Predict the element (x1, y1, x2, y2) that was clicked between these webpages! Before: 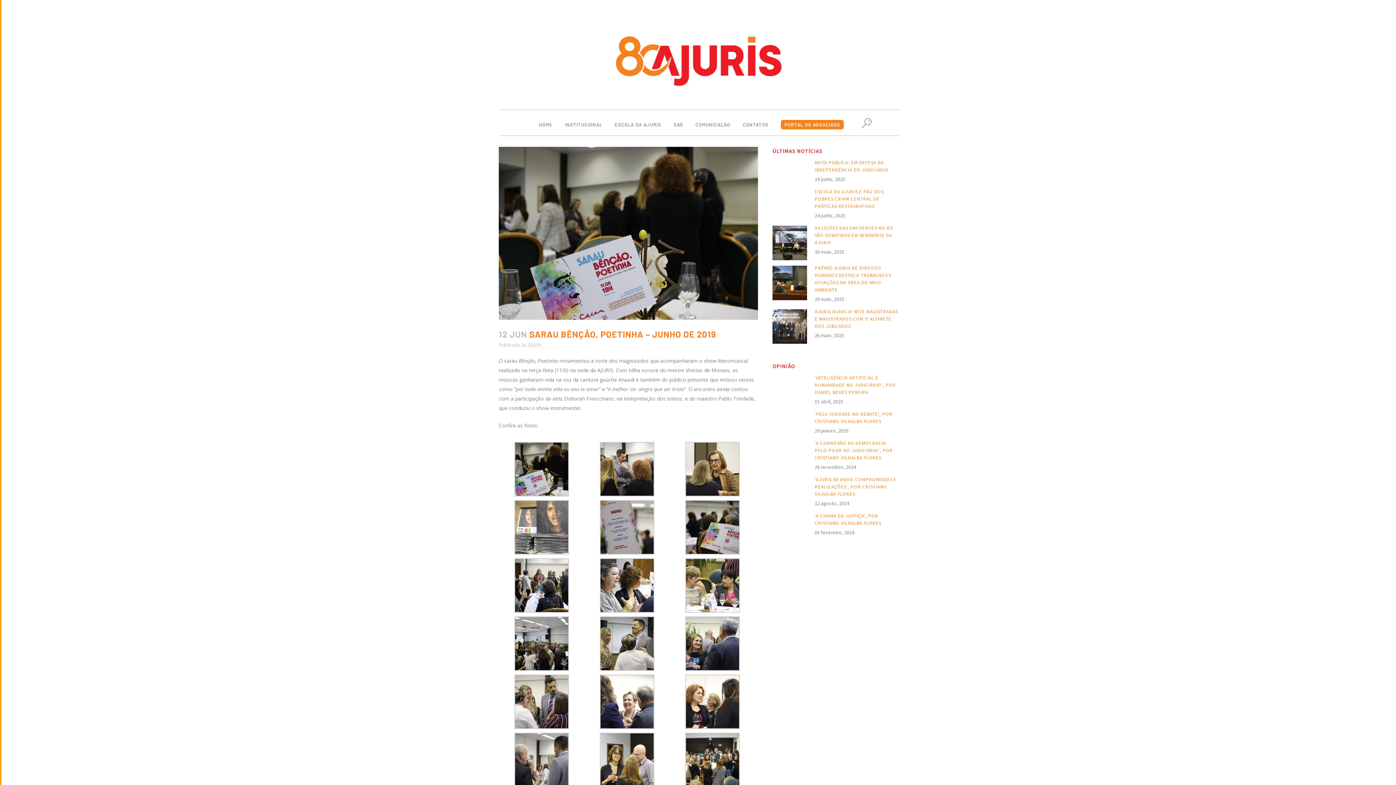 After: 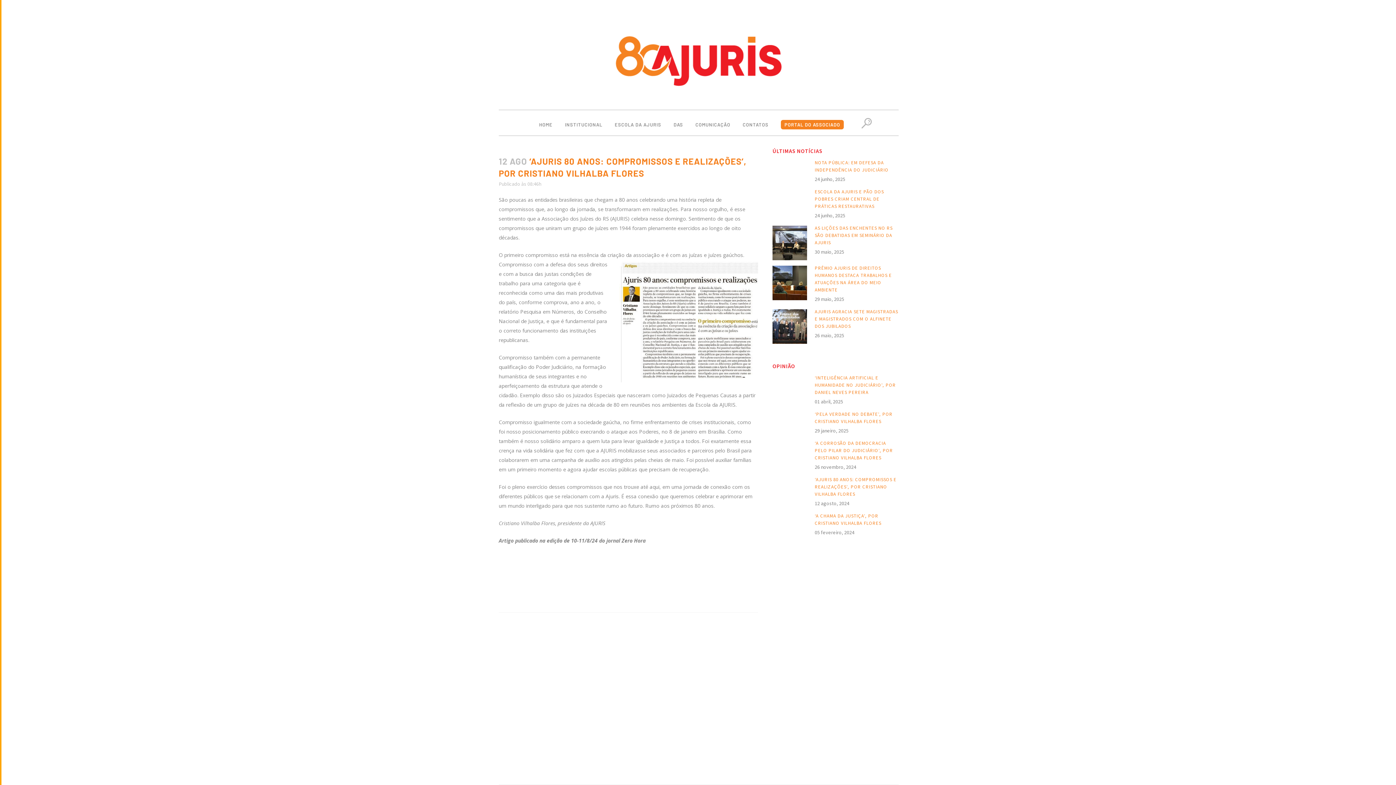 Action: label: ‘AJURIS 80 ANOS: COMPROMISSOS E REALIZAÇÕES’, POR CRISTIANO VILHALBA FLORES bbox: (815, 476, 896, 497)